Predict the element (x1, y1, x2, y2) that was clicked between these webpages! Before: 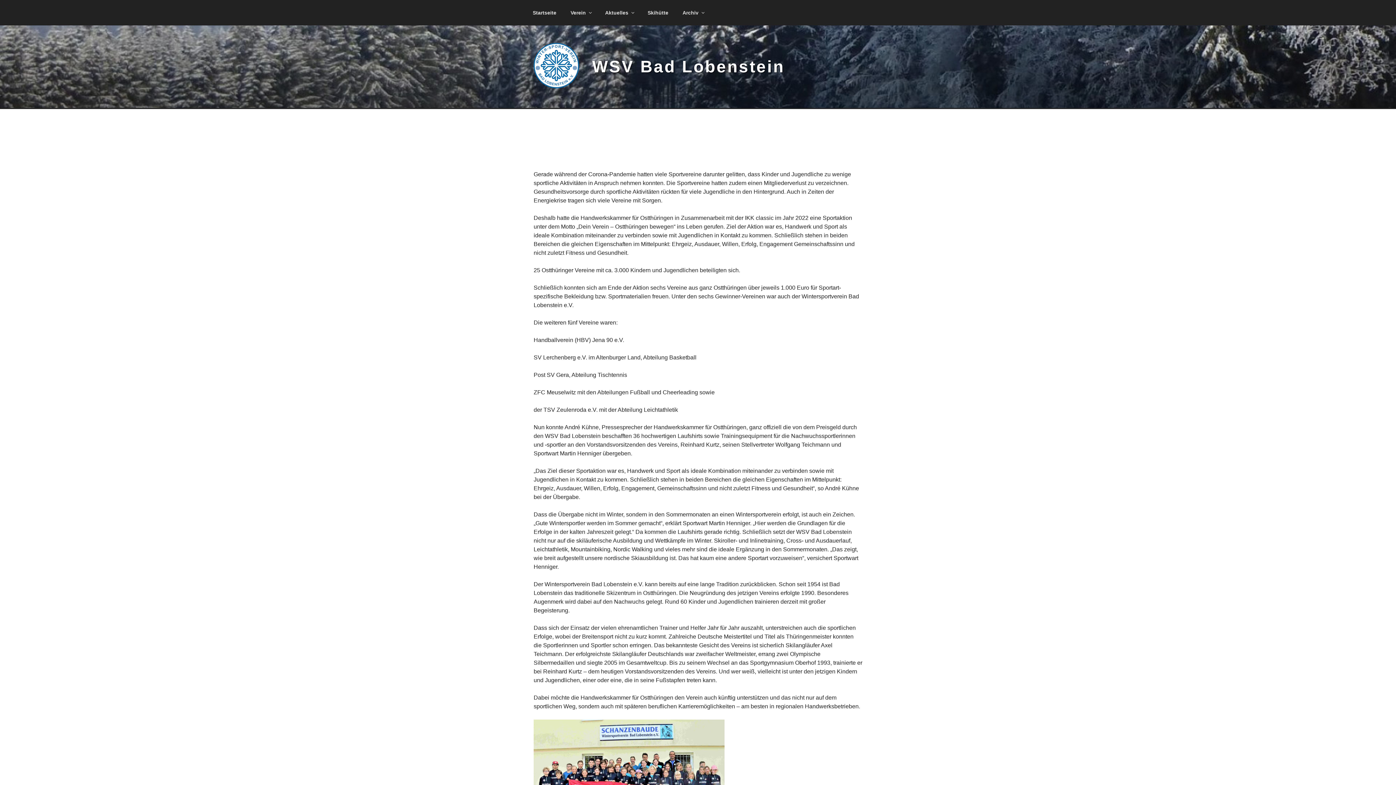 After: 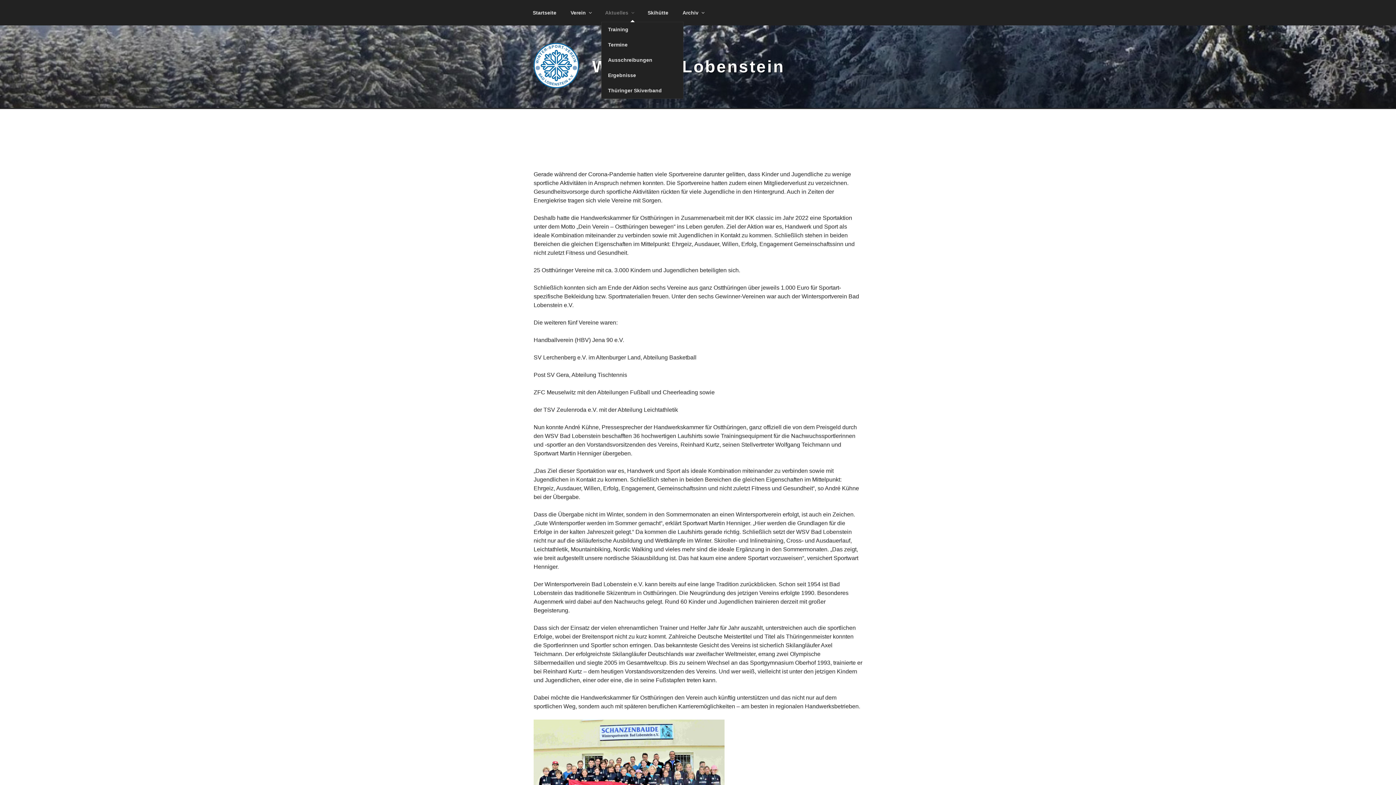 Action: label: Aktuelles bbox: (598, 3, 640, 21)